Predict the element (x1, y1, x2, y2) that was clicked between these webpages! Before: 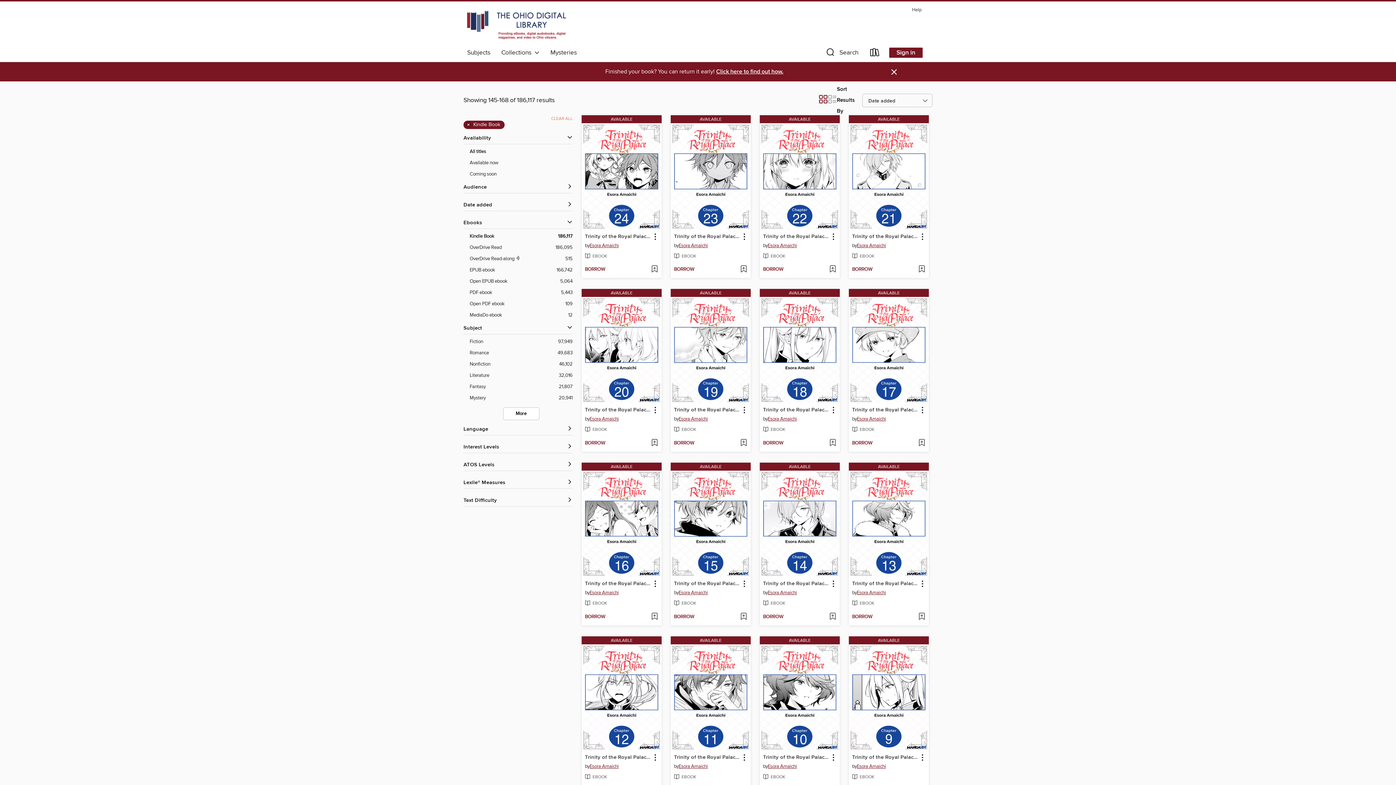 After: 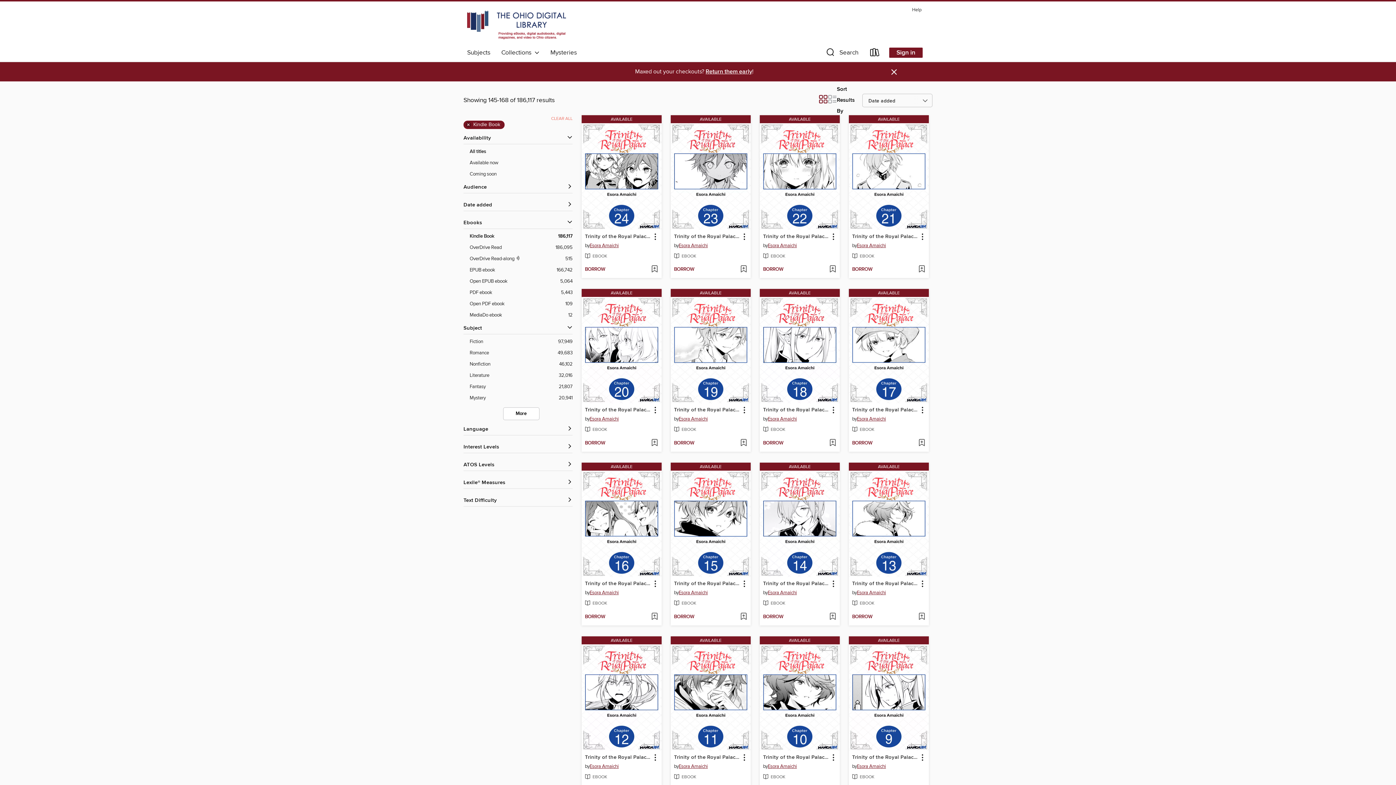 Action: label: Dismiss alert bbox: (890, 67, 898, 76)